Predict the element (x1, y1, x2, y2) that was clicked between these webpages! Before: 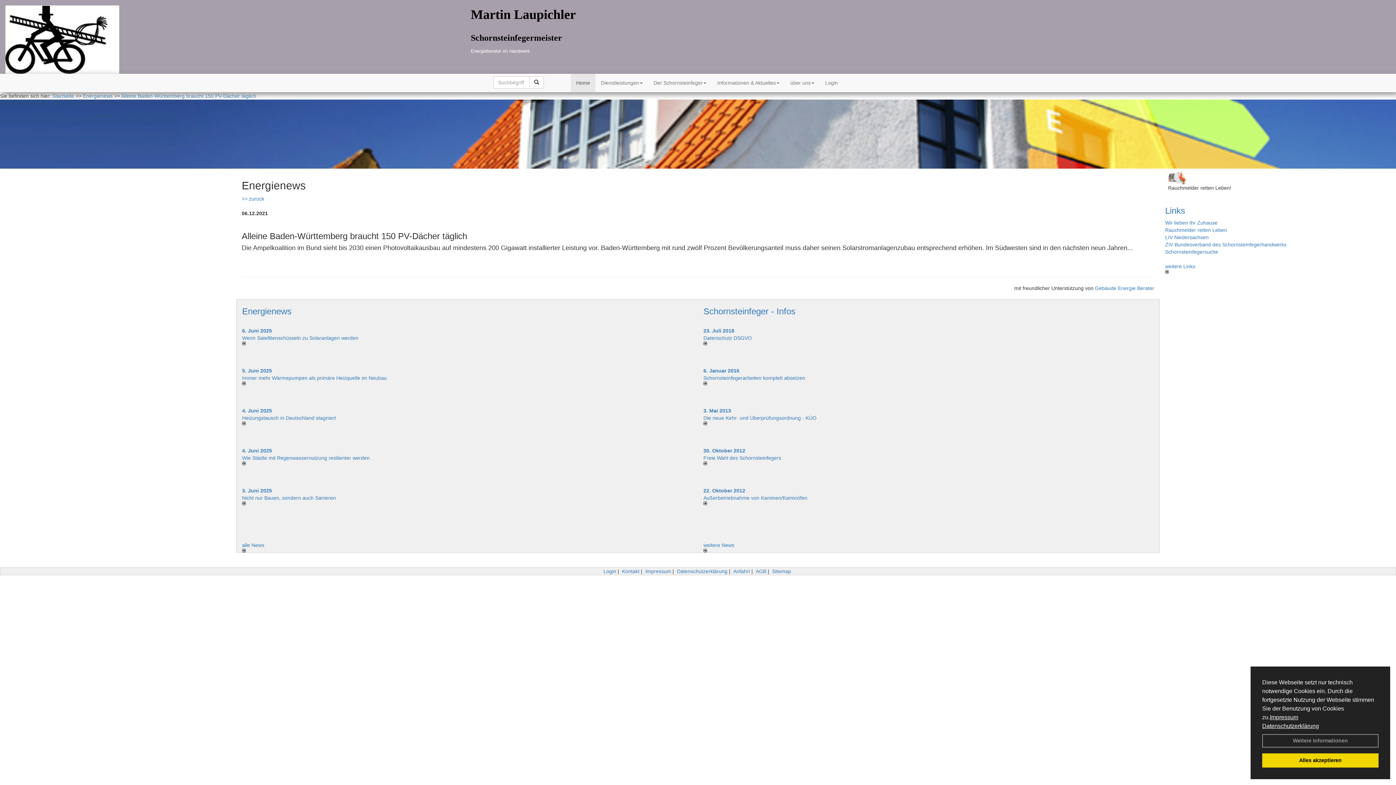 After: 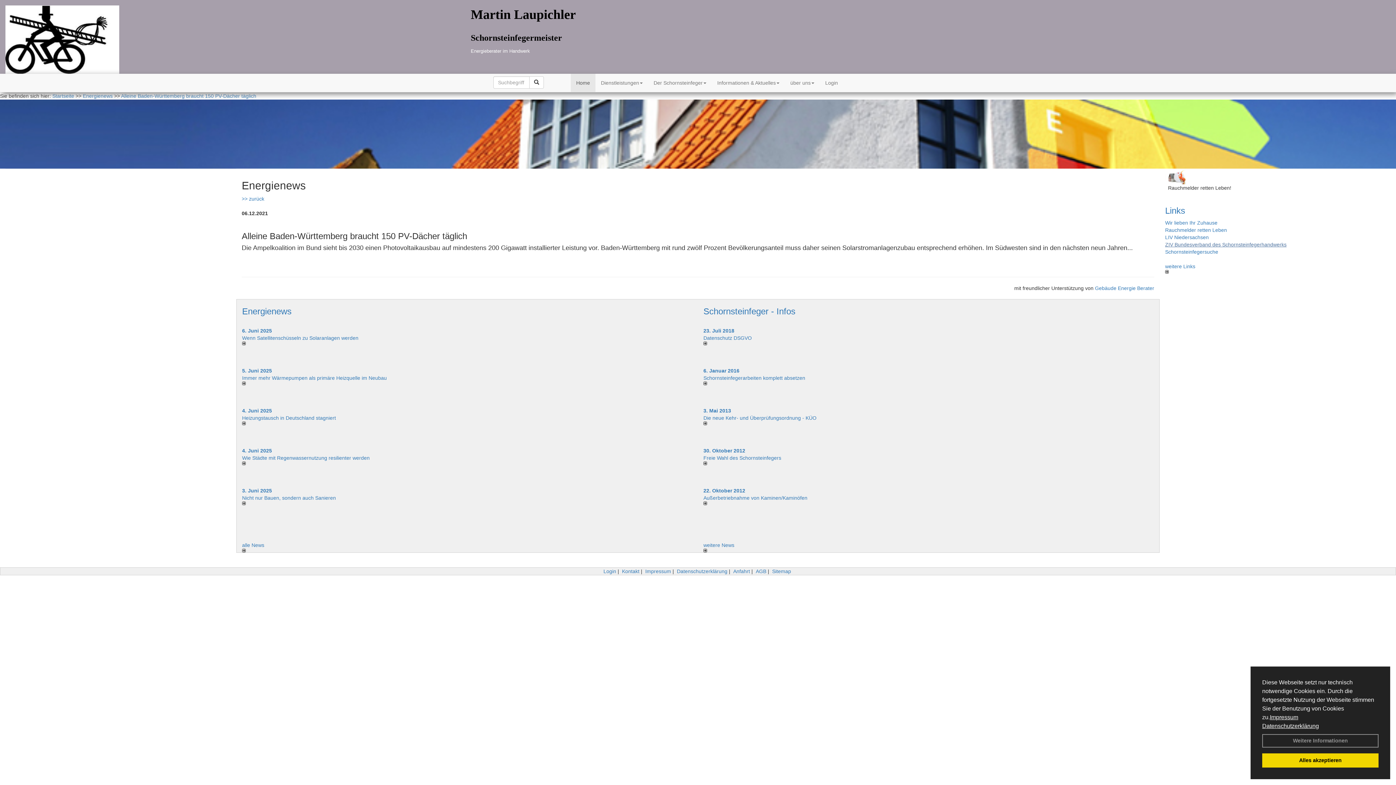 Action: bbox: (1165, 241, 1286, 247) label: ZIV Bundesverband des Schornsteinfegerhandwerks